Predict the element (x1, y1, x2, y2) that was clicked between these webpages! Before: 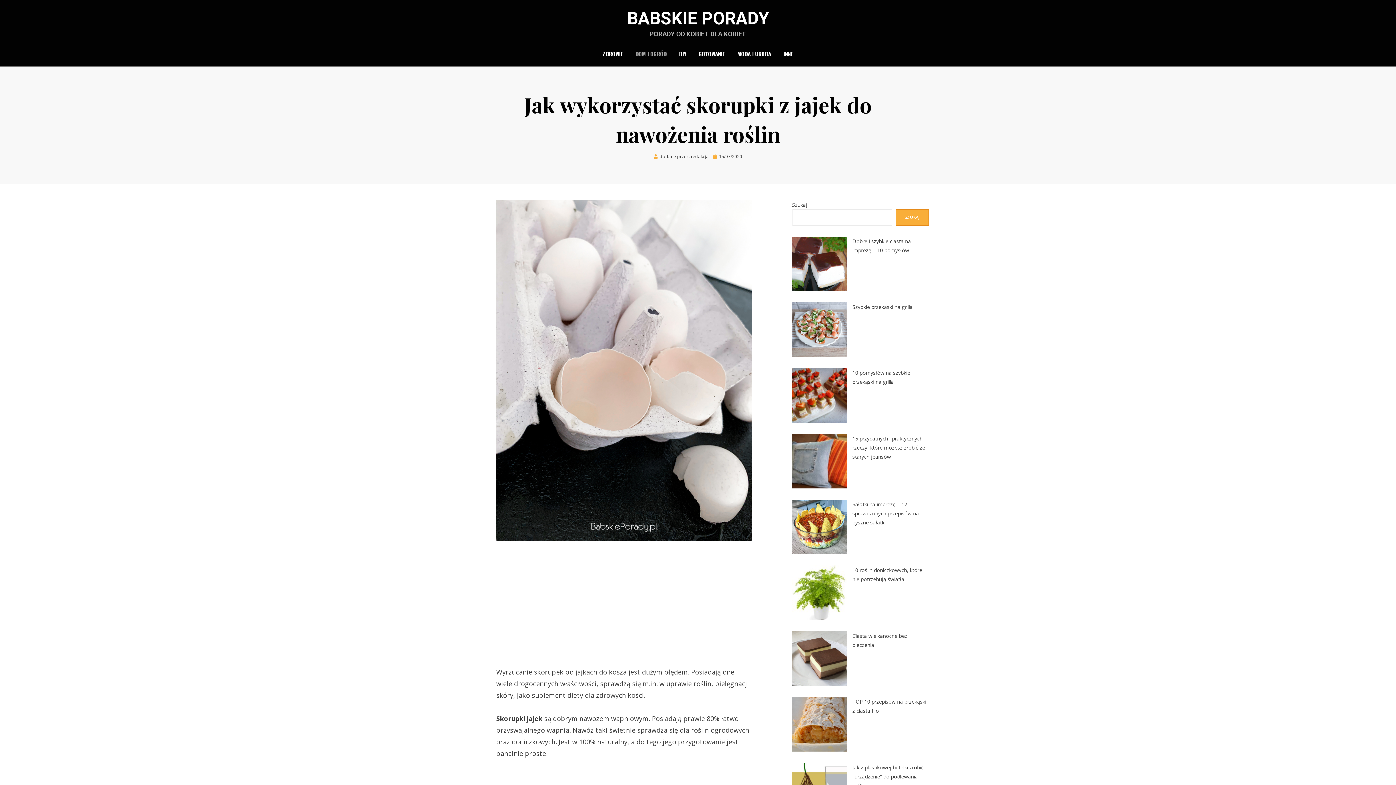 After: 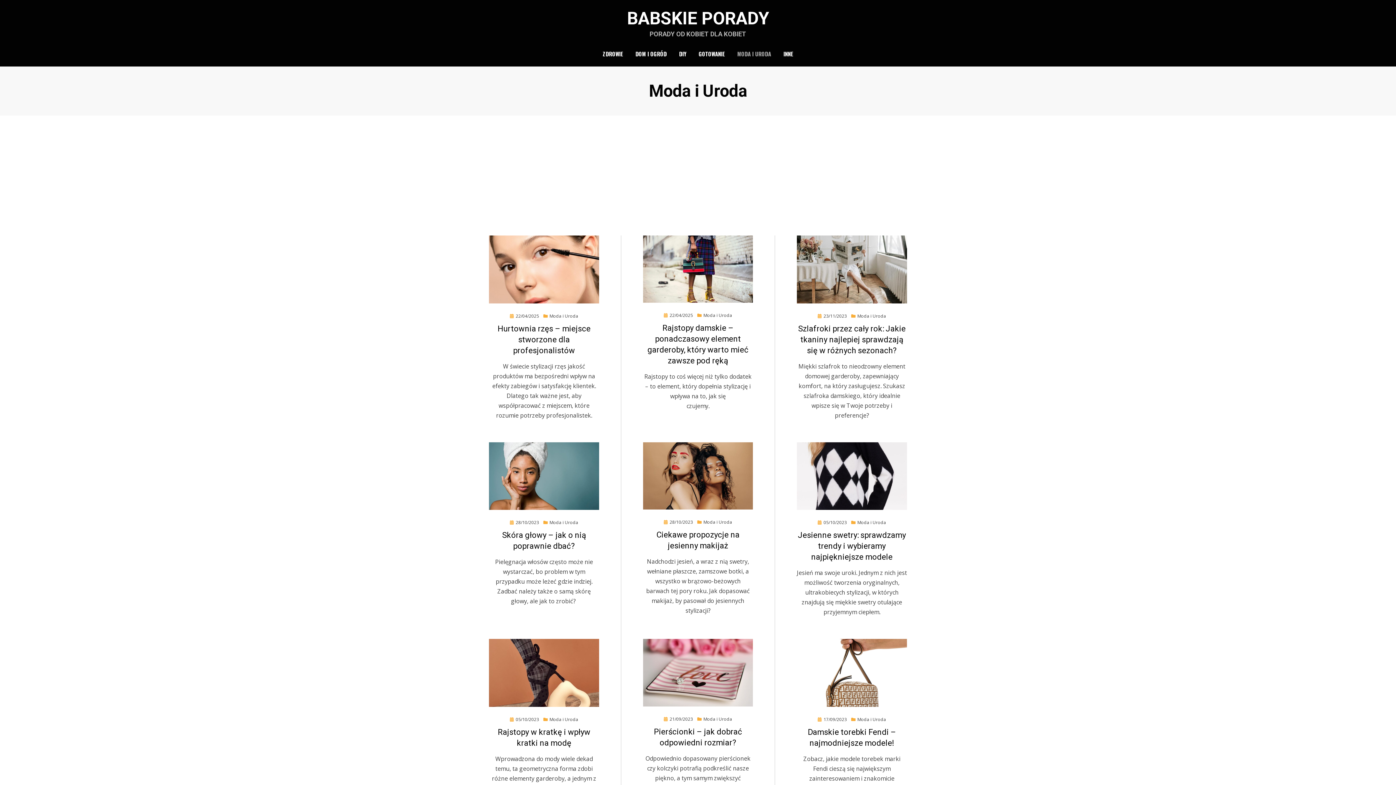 Action: label: MODA I URODA bbox: (731, 49, 777, 58)